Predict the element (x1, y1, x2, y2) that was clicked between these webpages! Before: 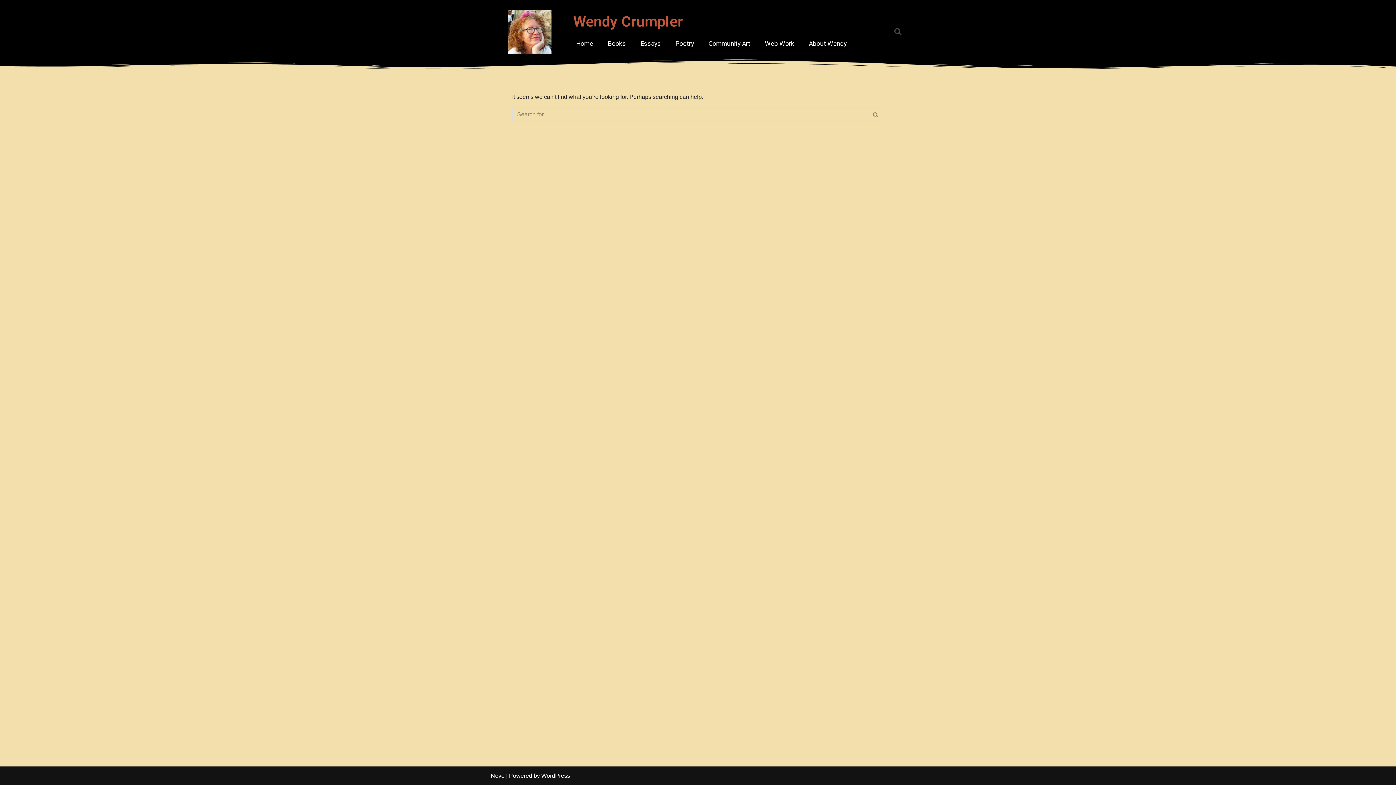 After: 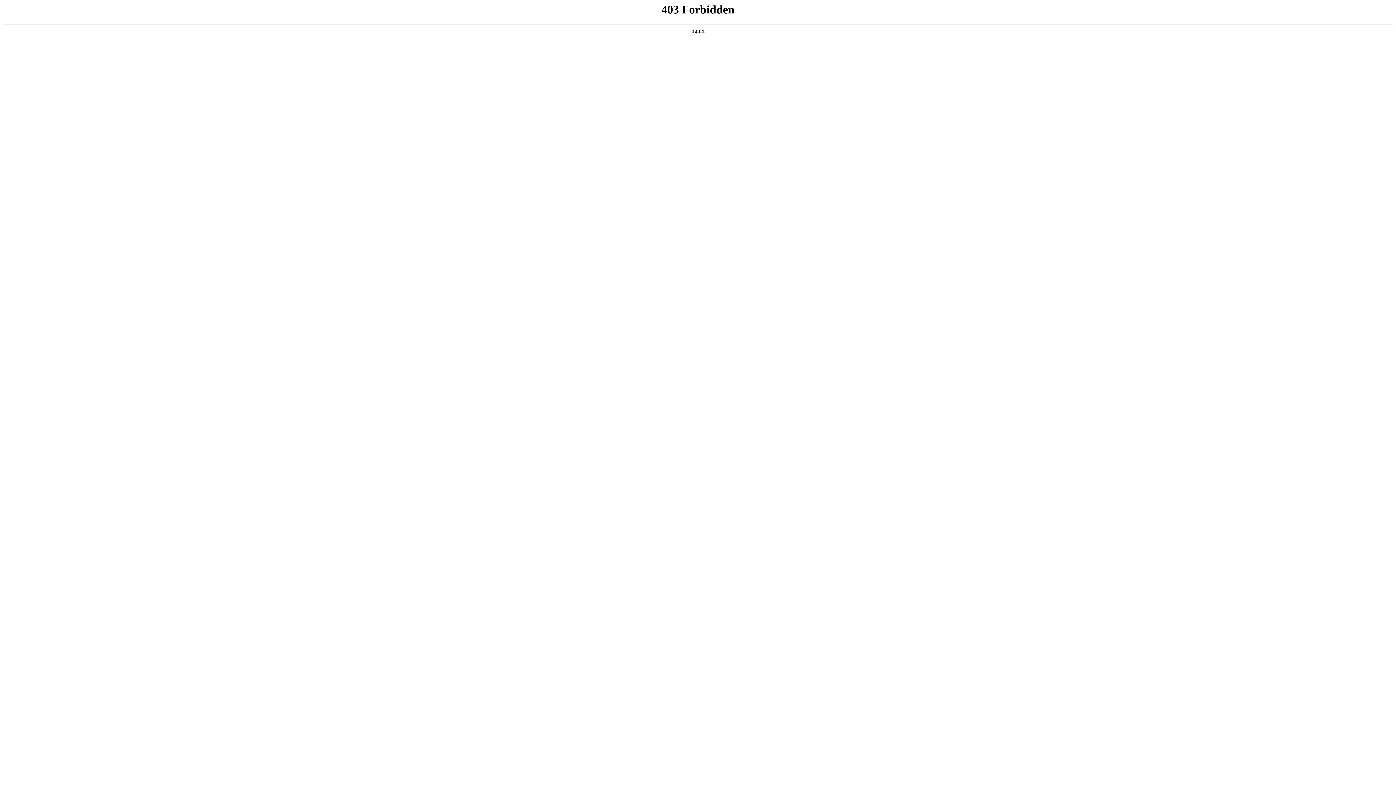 Action: label: WordPress bbox: (541, 773, 570, 779)